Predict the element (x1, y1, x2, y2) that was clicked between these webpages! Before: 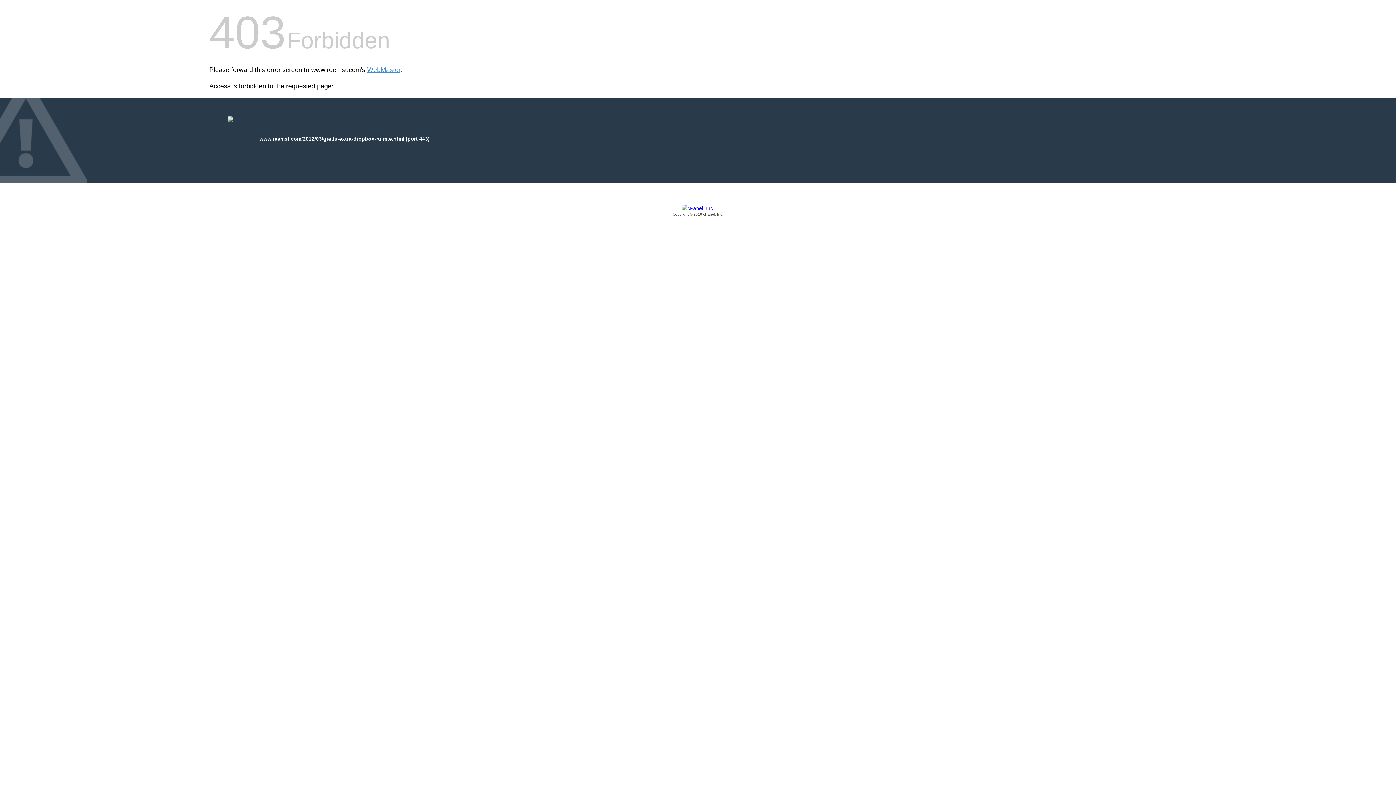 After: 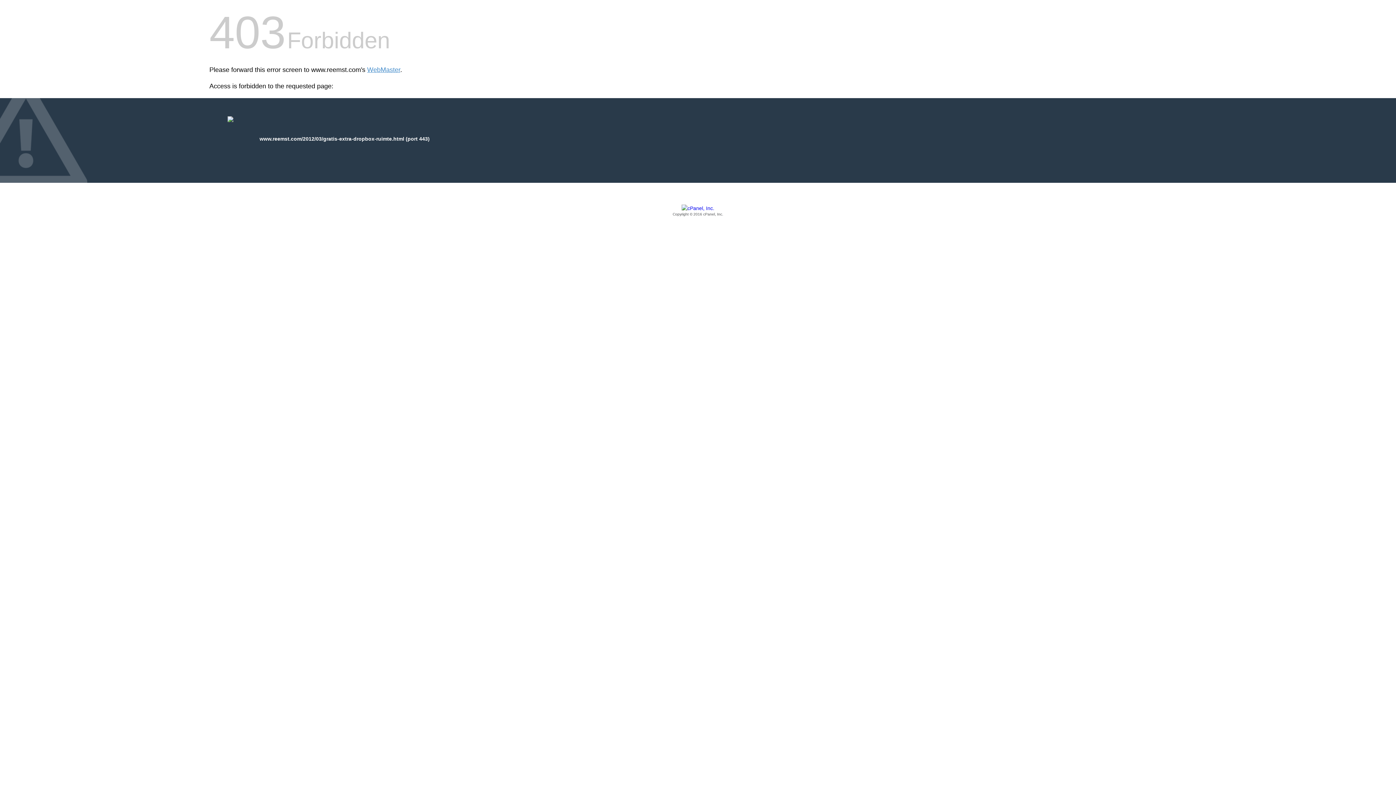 Action: bbox: (209, 205, 1186, 217) label: Copyright © 2016 cPanel, Inc.